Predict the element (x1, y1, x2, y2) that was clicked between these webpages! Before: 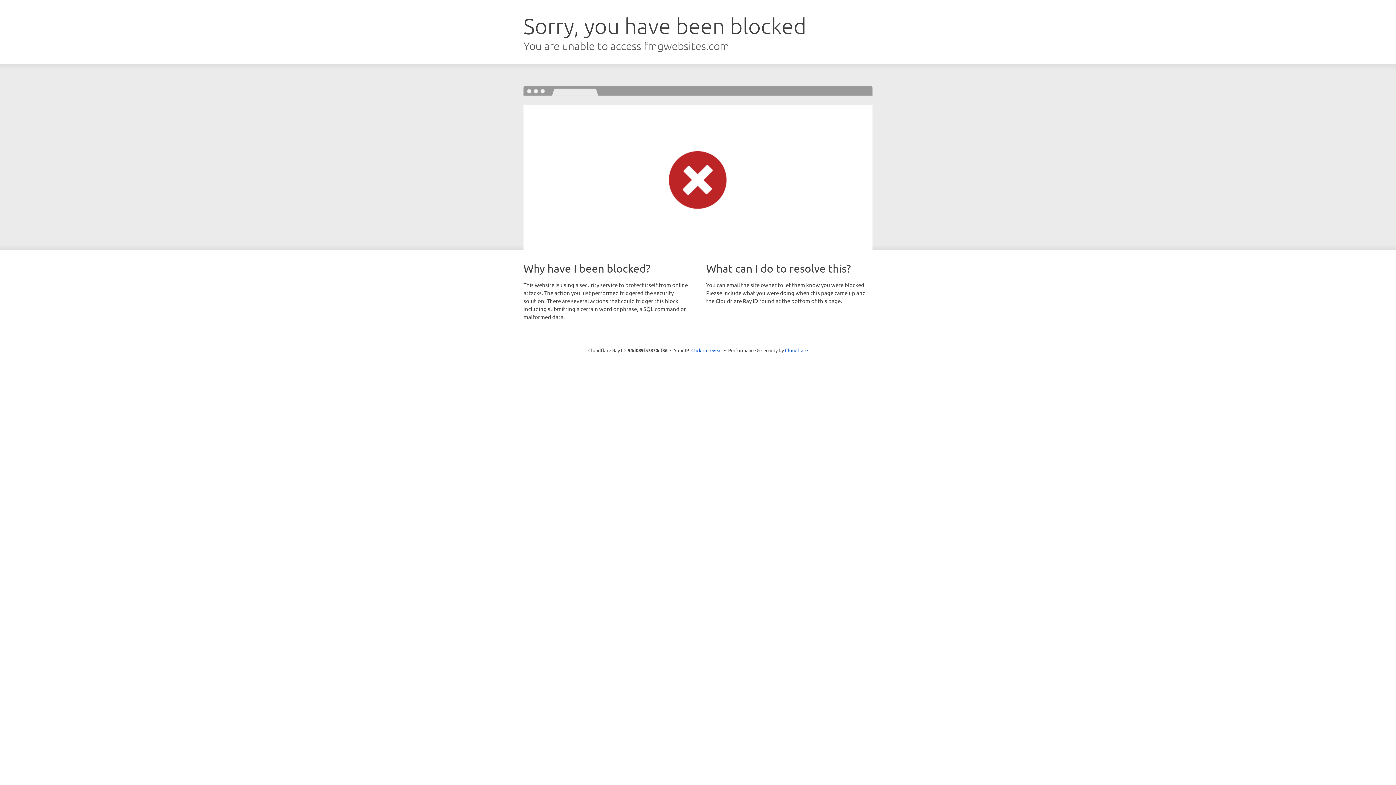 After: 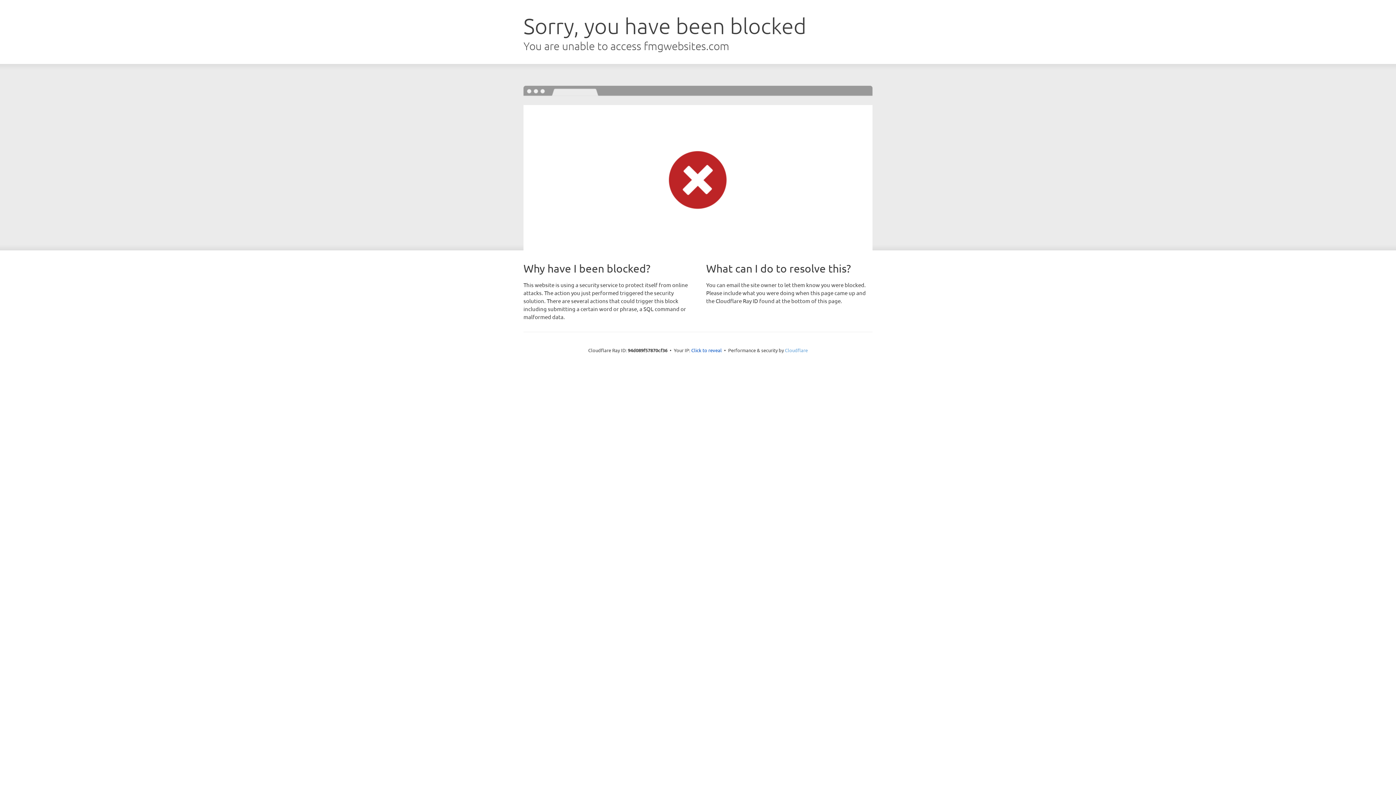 Action: bbox: (785, 347, 808, 353) label: Cloudflare